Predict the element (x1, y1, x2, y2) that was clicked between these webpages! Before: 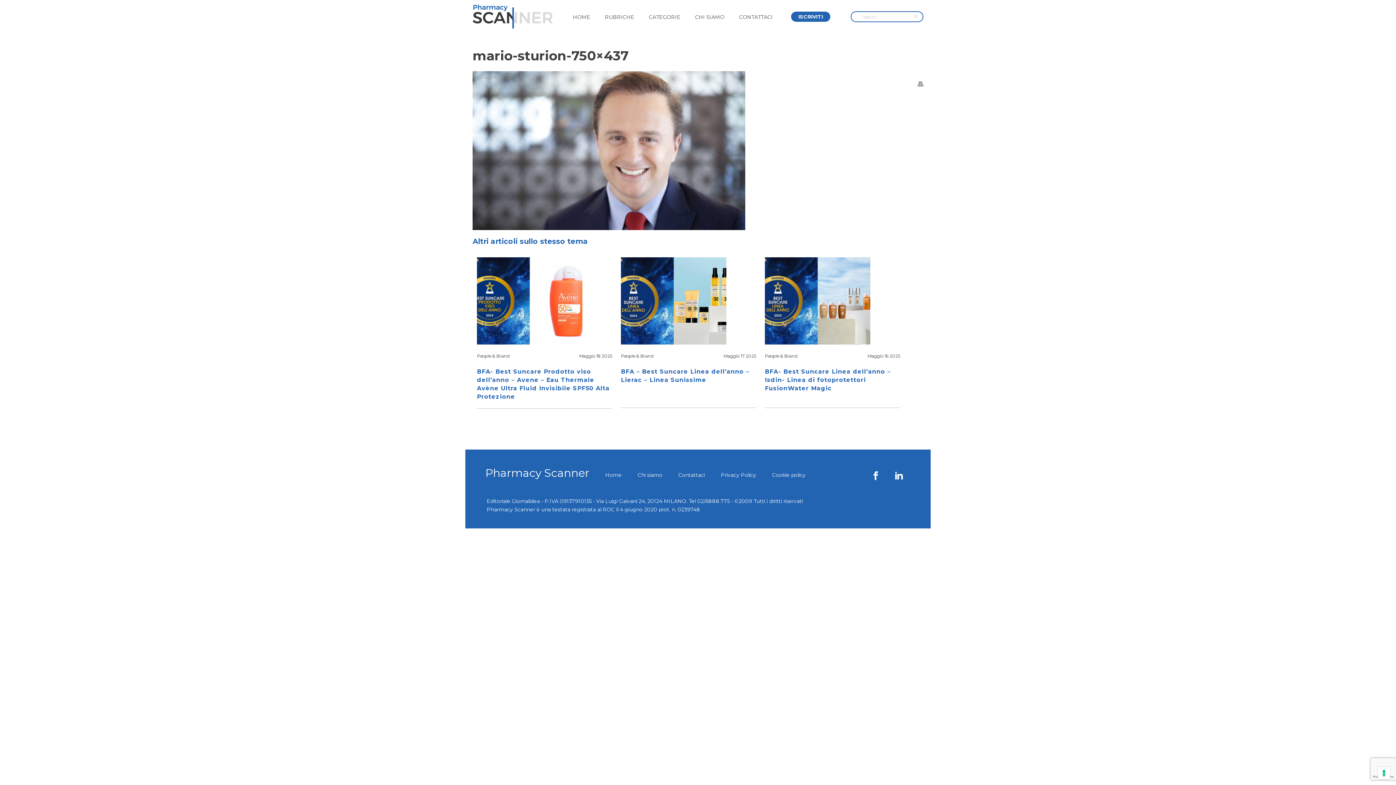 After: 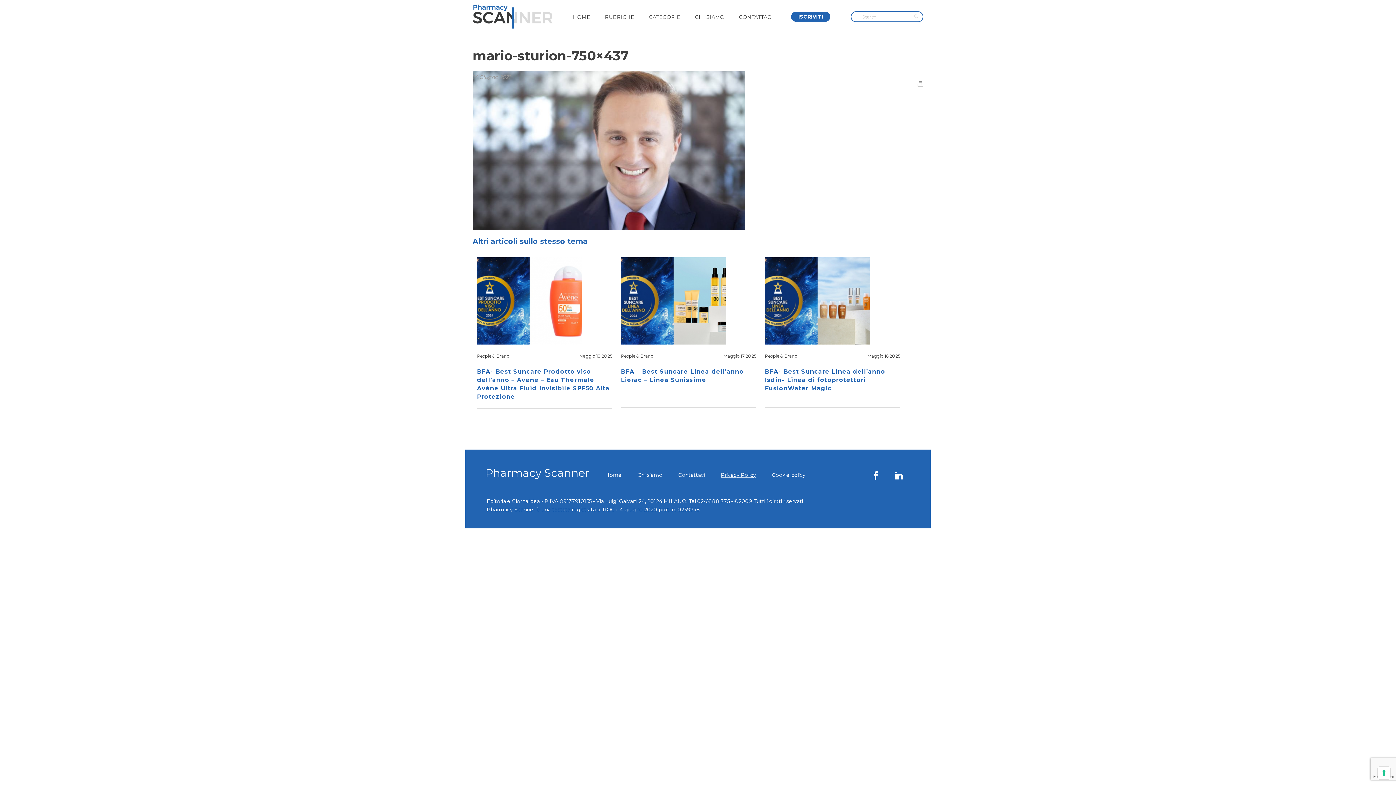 Action: label: Privacy Policy bbox: (721, 472, 756, 478)